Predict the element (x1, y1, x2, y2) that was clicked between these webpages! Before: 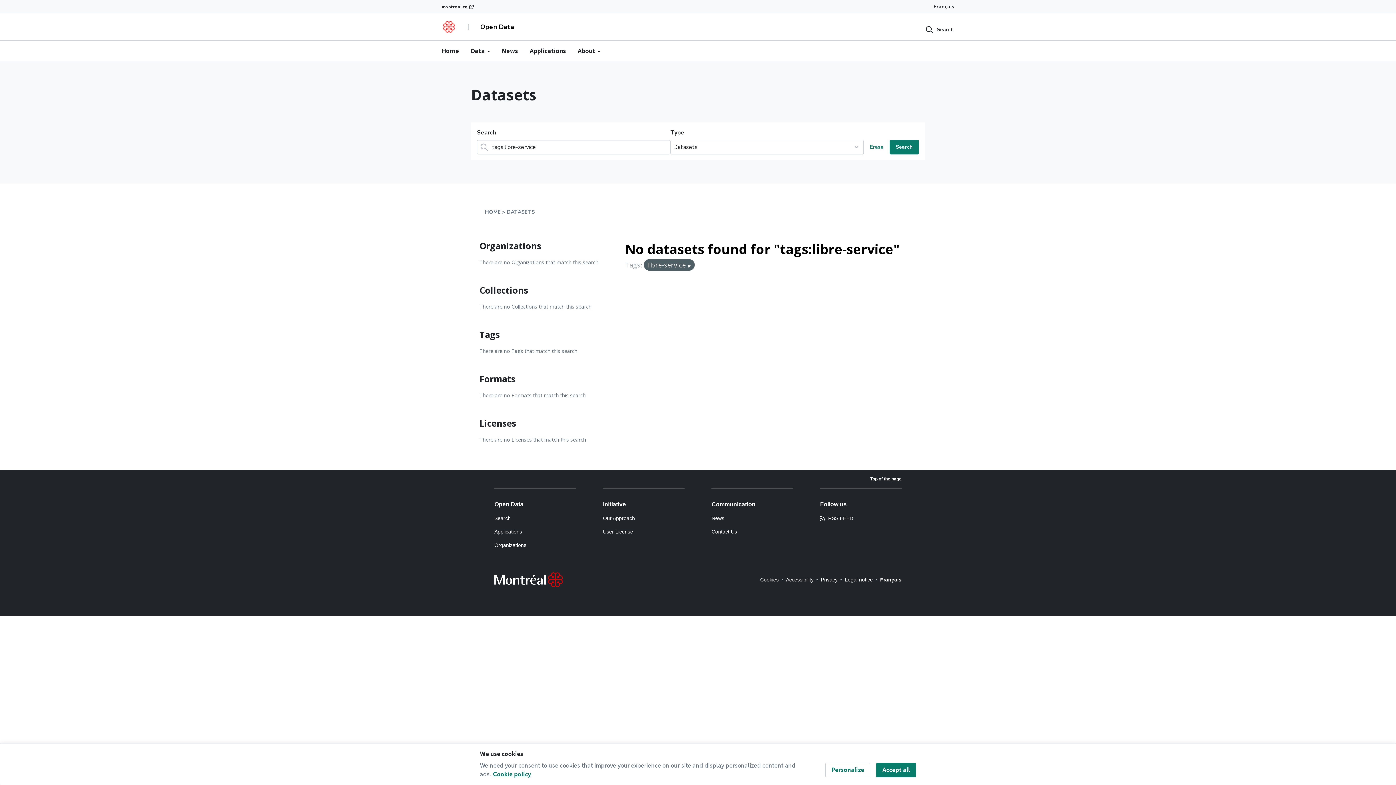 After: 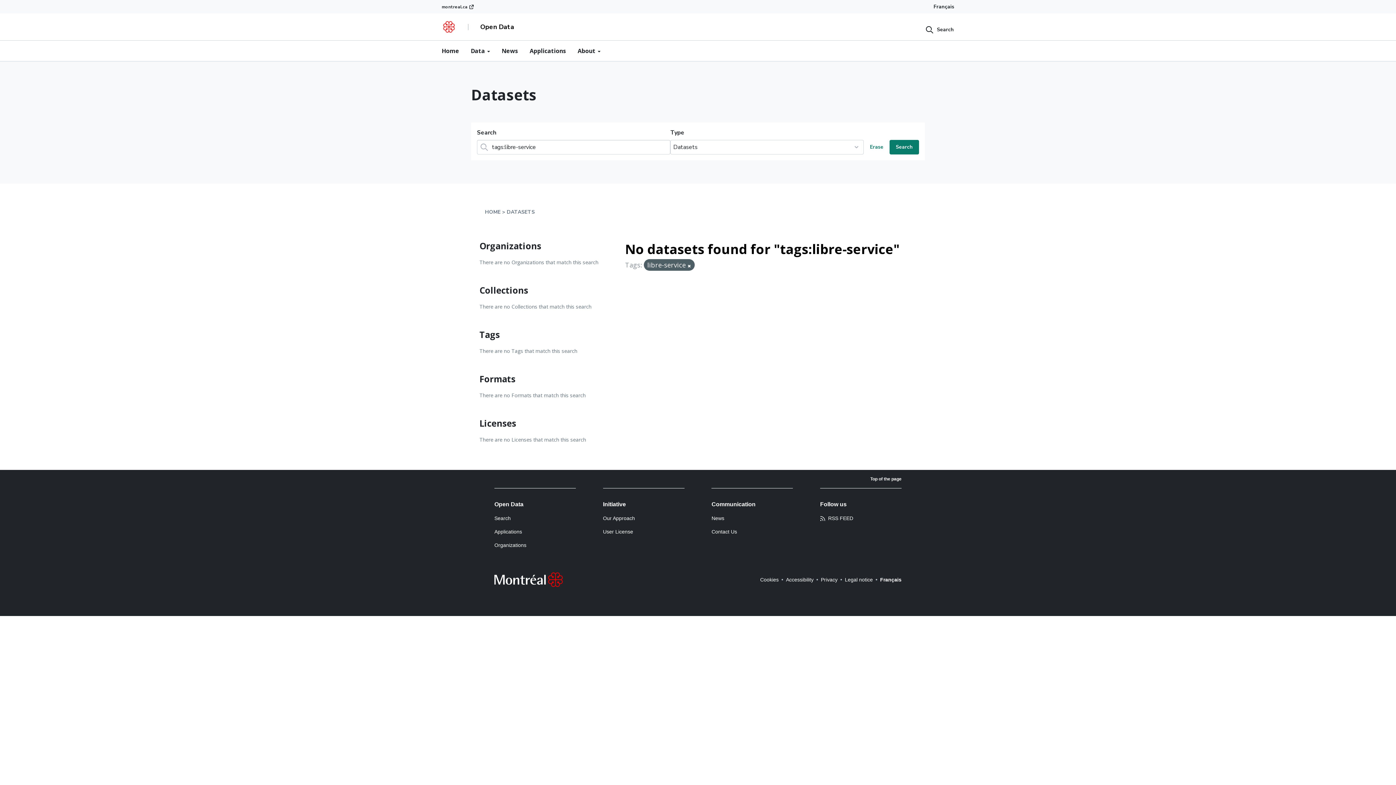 Action: bbox: (876, 763, 916, 777) label: Accept all